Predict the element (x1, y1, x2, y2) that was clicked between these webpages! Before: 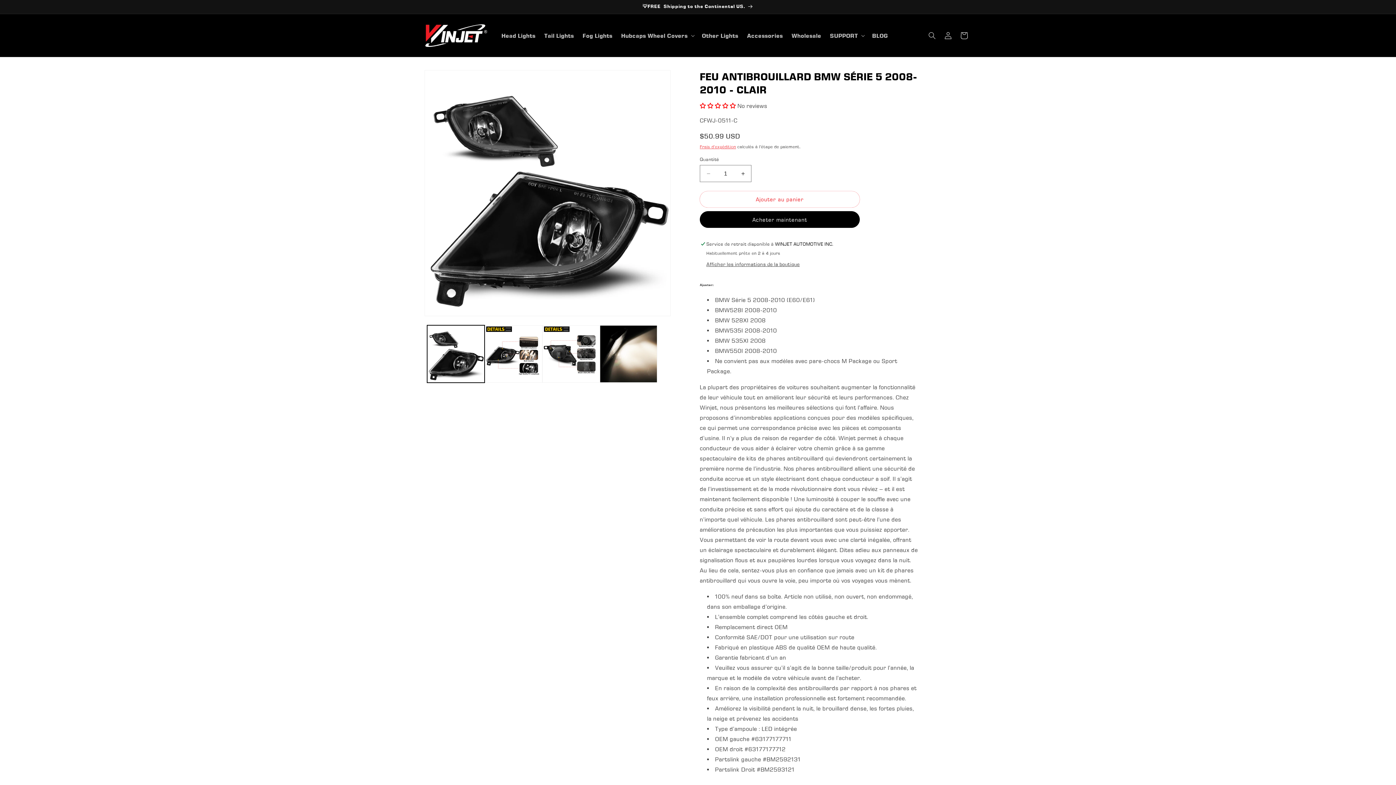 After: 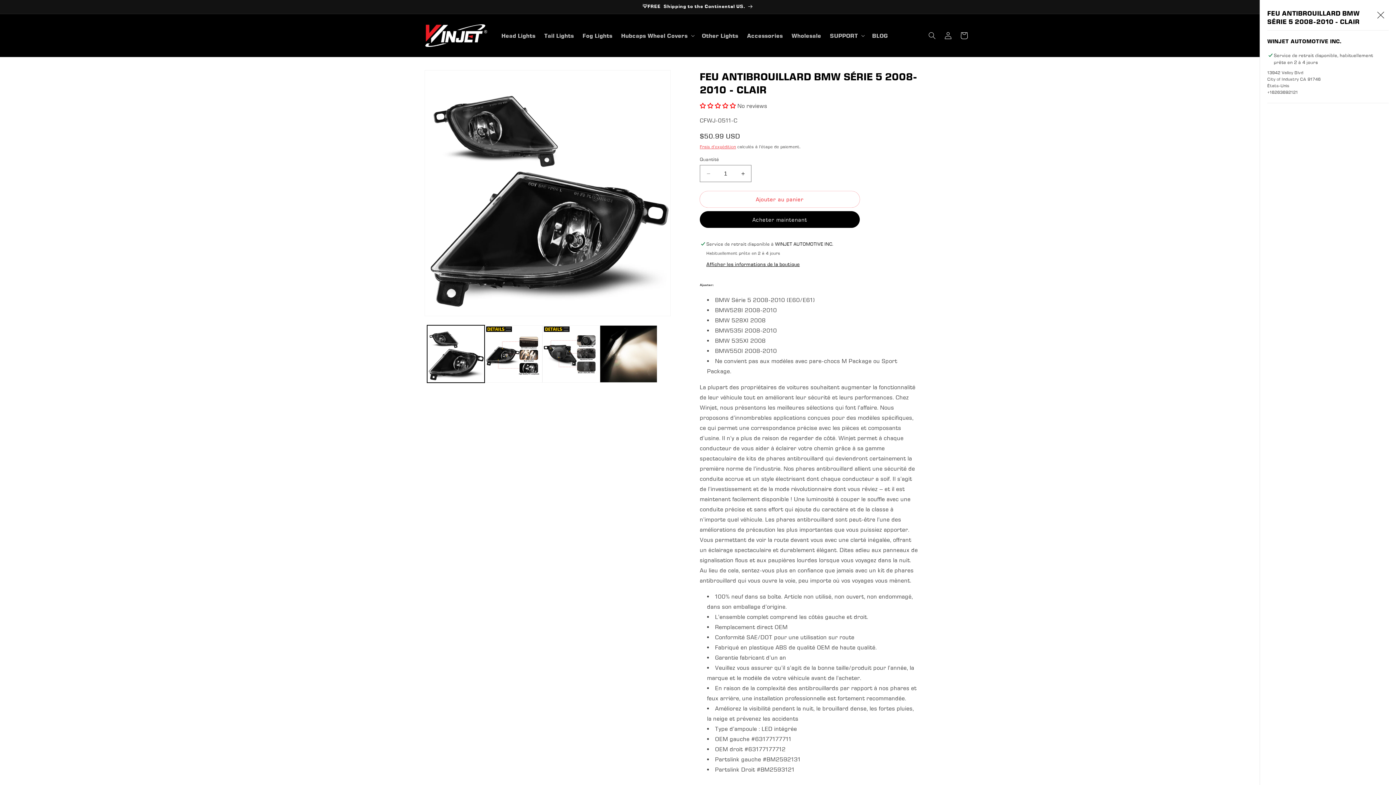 Action: label: Afficher les informations de la boutique bbox: (706, 261, 800, 268)